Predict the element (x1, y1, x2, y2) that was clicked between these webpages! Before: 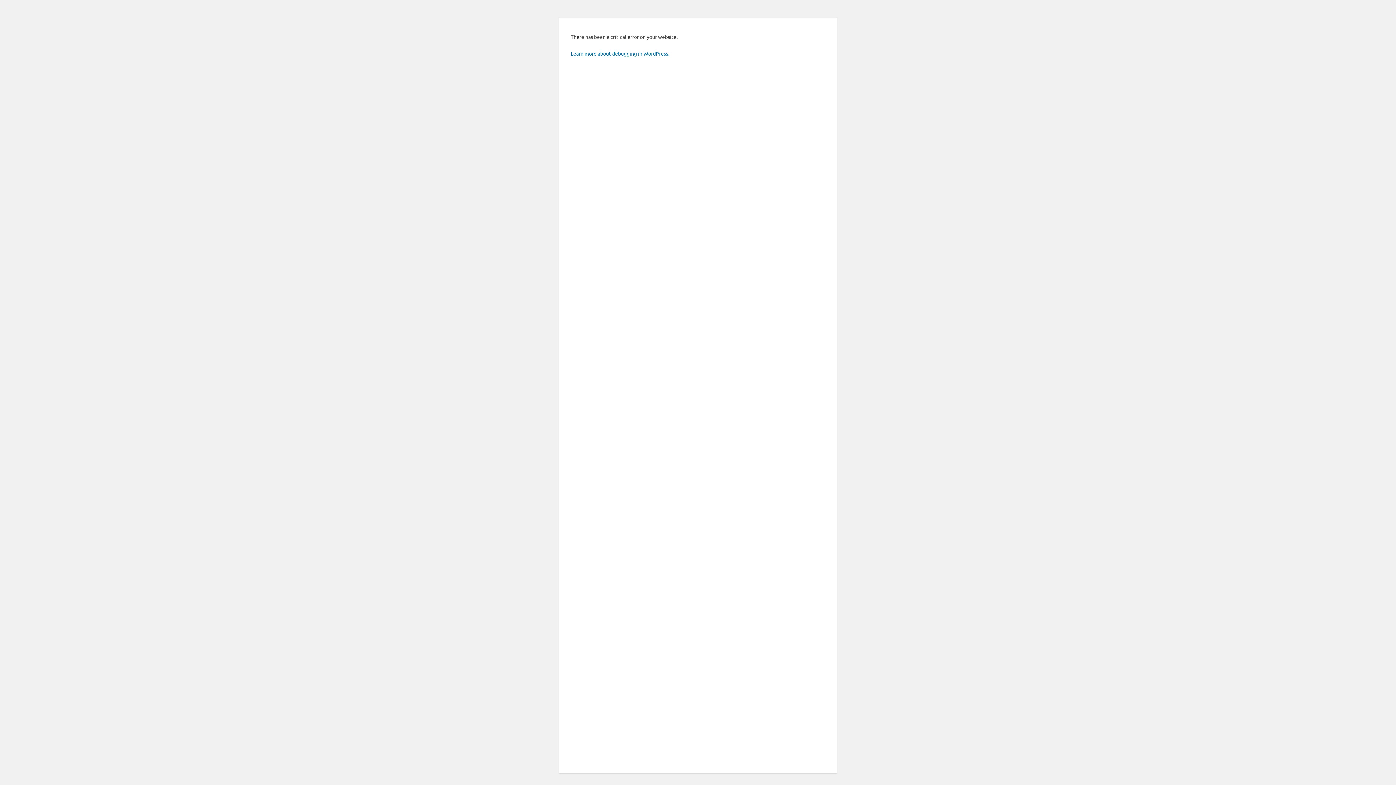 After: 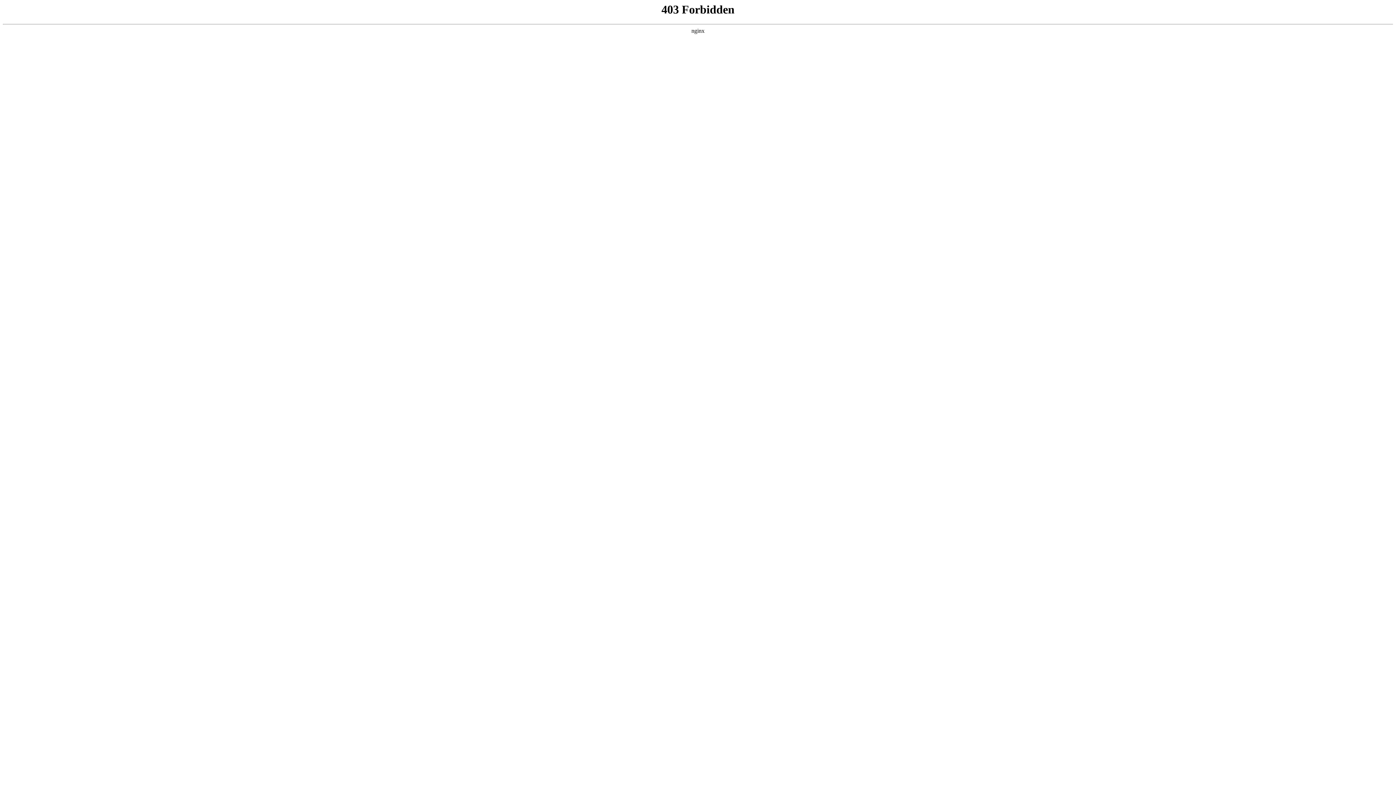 Action: bbox: (570, 50, 669, 56) label: Learn more about debugging in WordPress.